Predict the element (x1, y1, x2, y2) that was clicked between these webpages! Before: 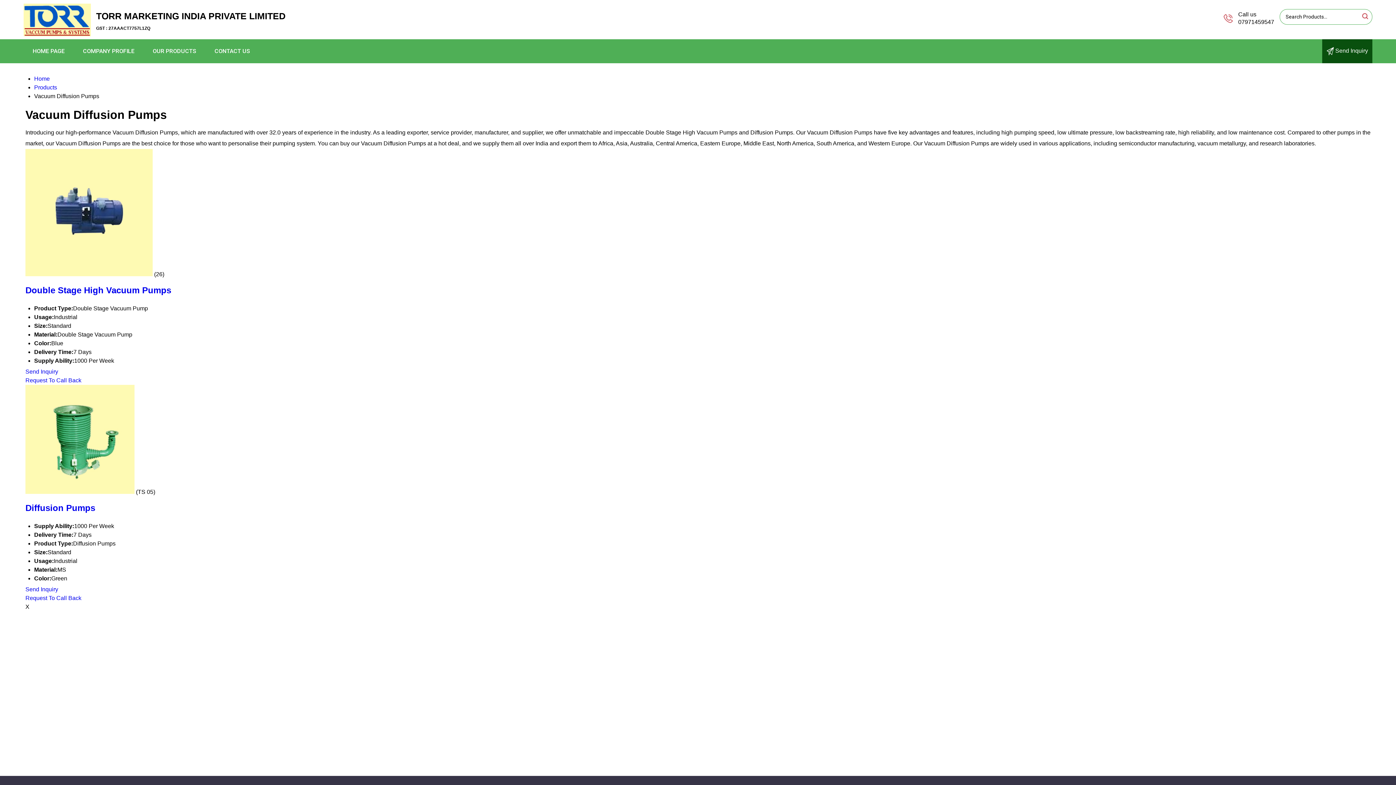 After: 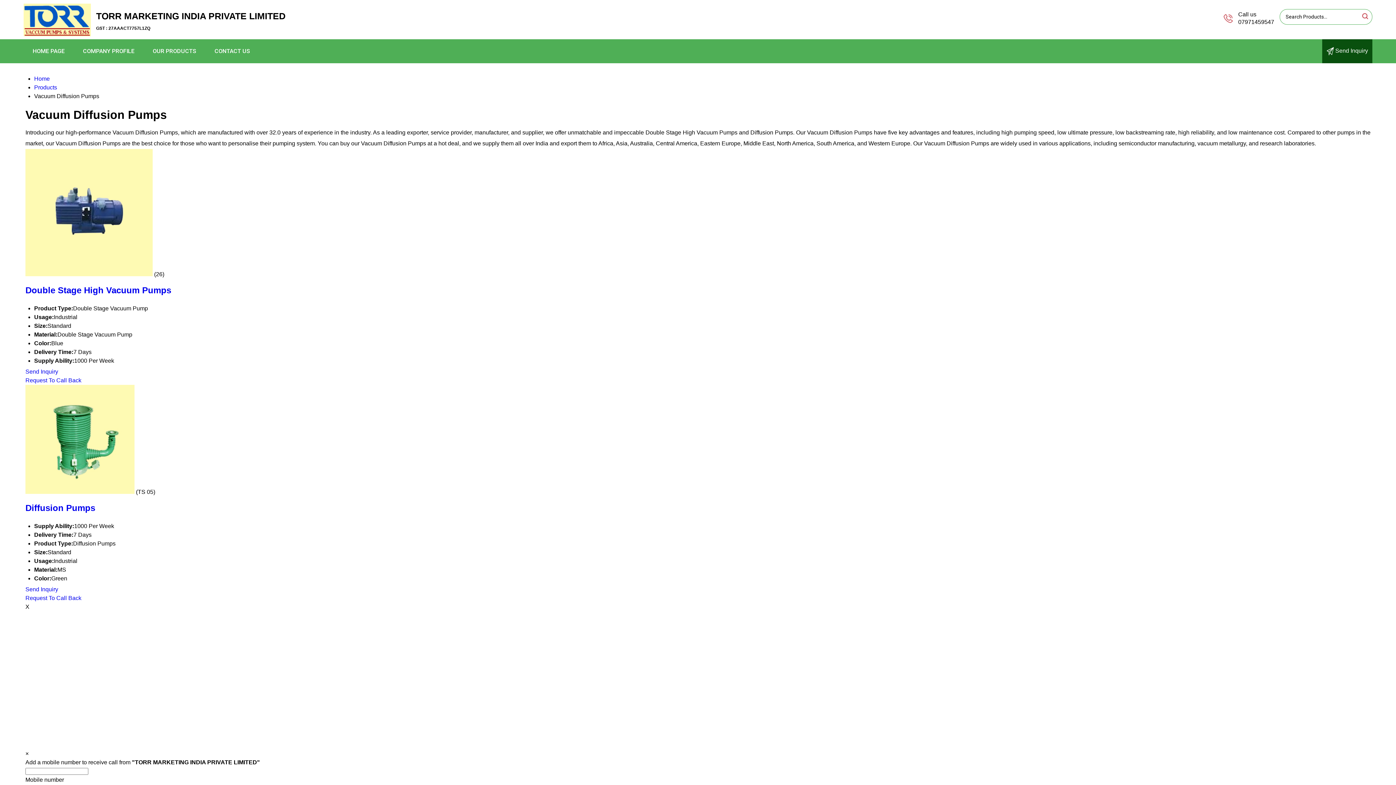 Action: bbox: (25, 595, 81, 601) label: Request To Call Back